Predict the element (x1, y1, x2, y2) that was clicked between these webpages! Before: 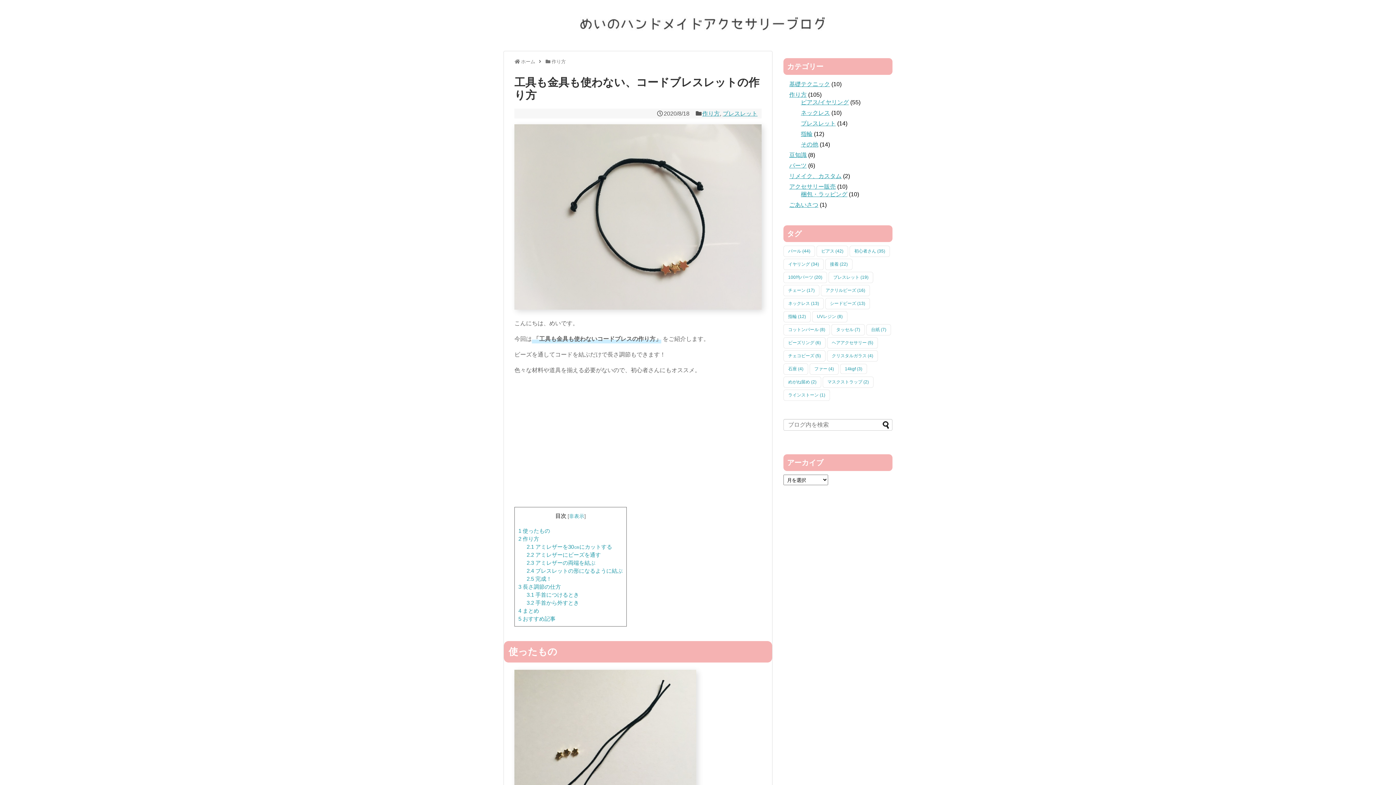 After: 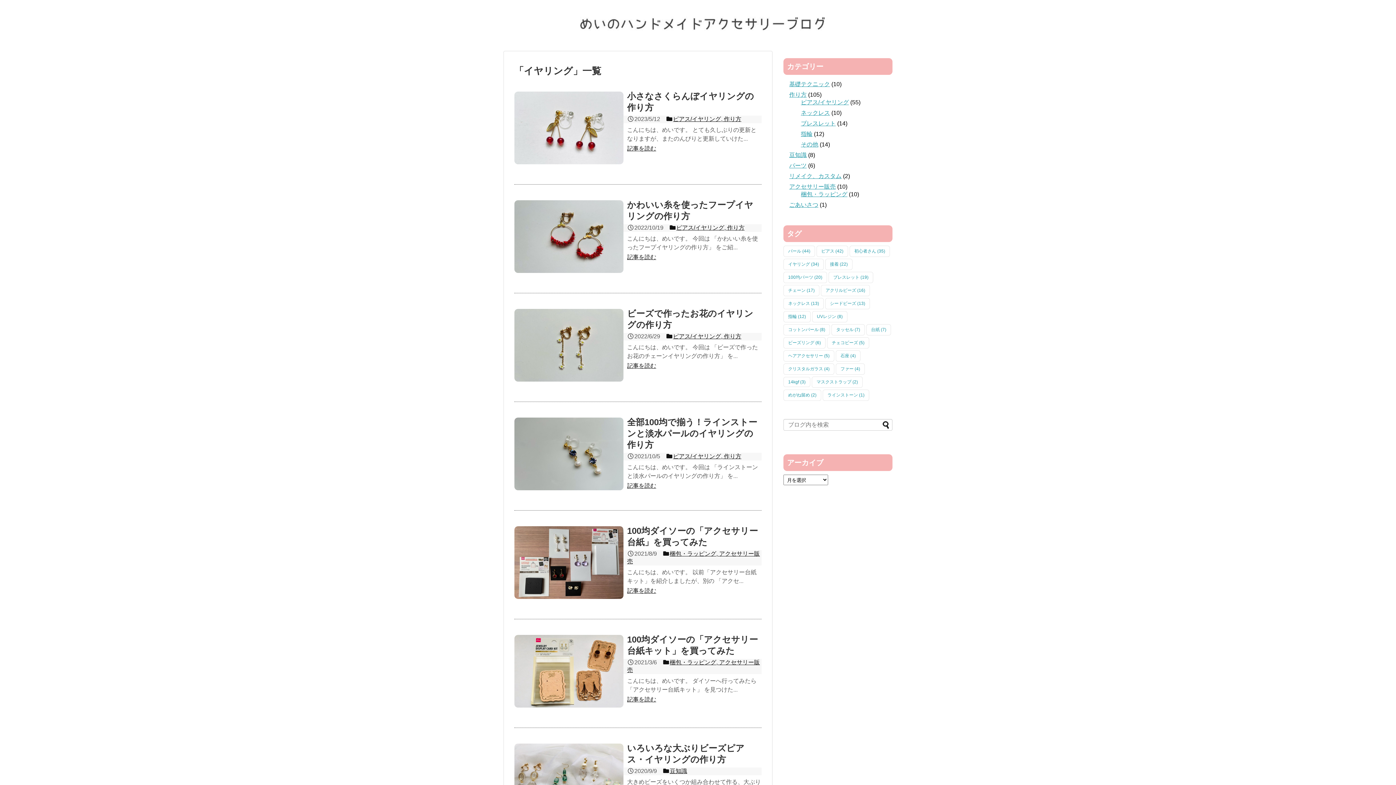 Action: label: イヤリング (34個の項目) bbox: (783, 259, 824, 270)